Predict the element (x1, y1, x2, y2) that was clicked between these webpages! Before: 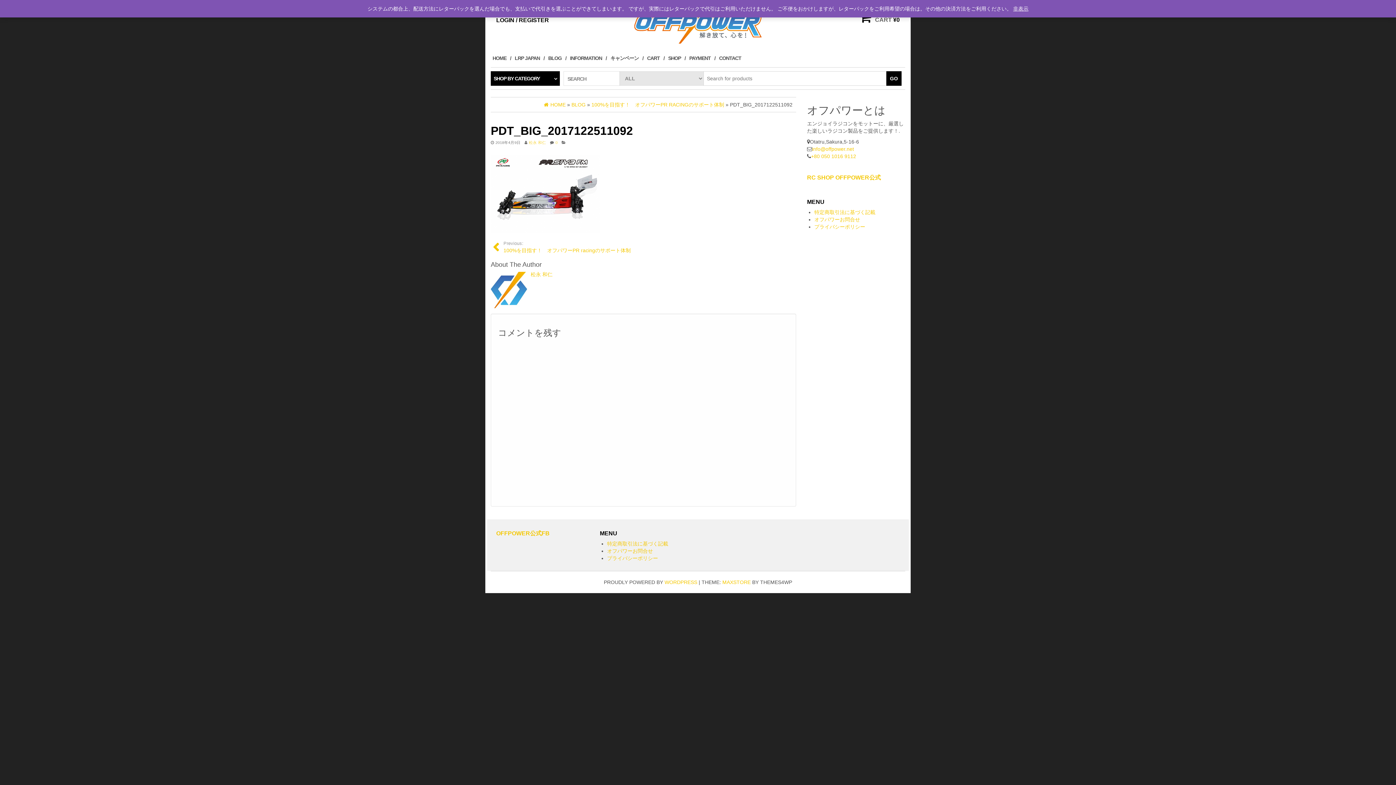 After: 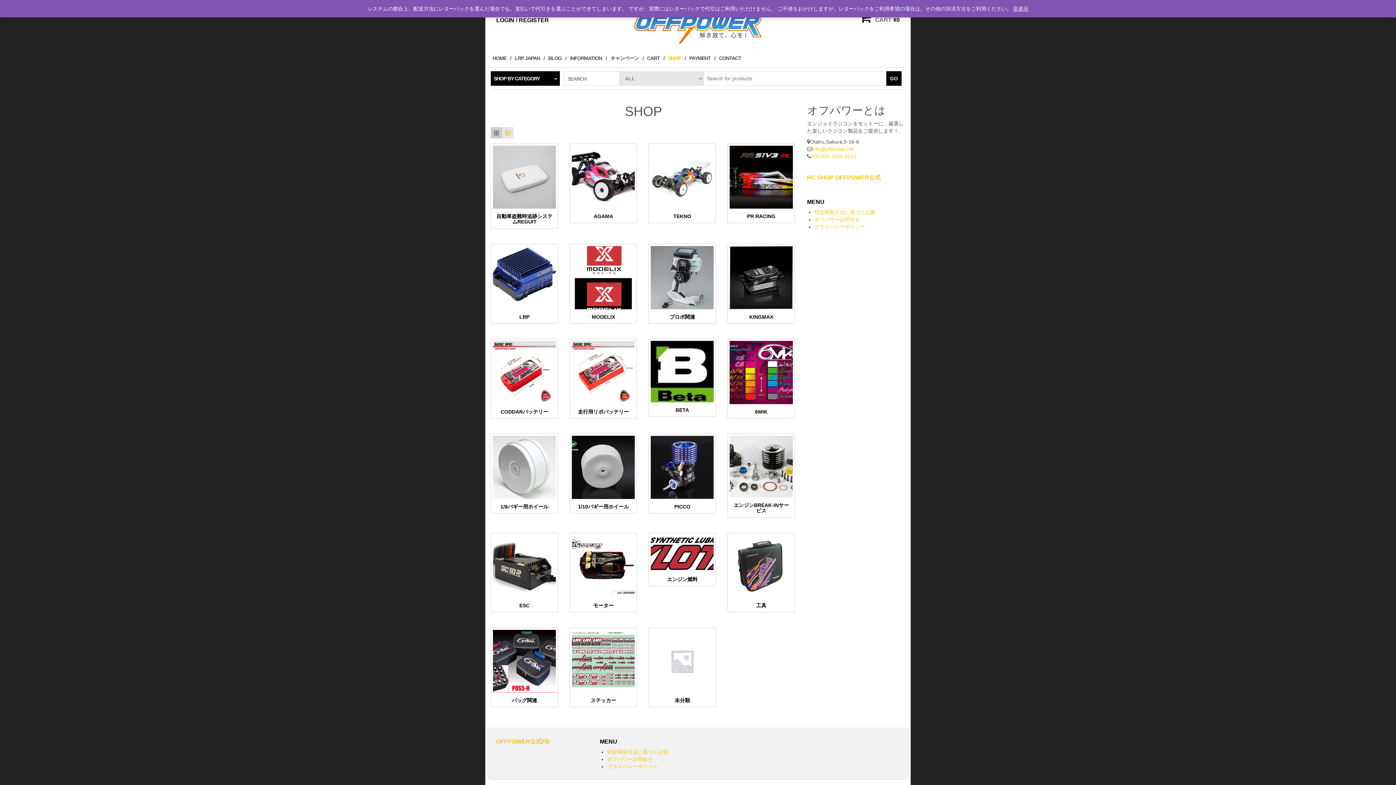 Action: bbox: (666, 49, 687, 67) label: SHOP